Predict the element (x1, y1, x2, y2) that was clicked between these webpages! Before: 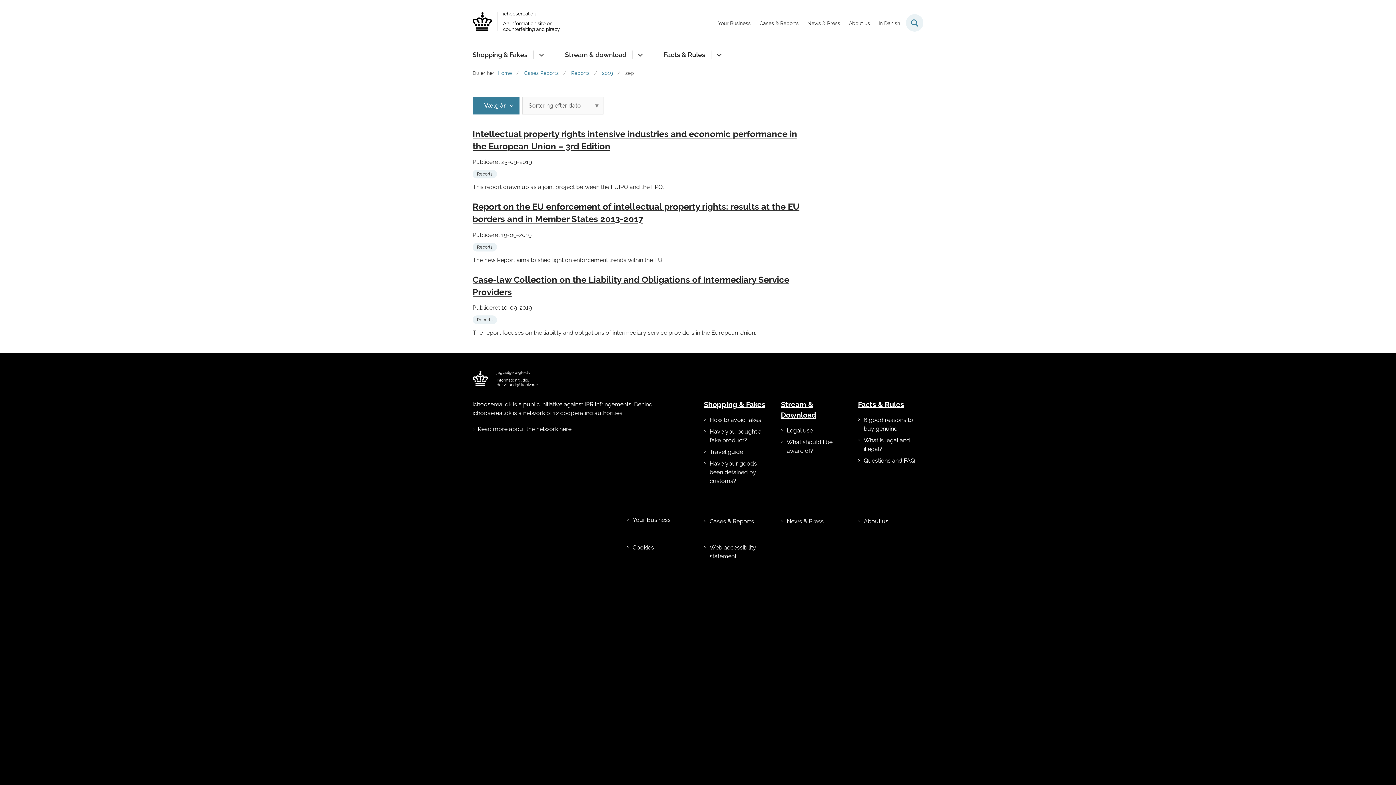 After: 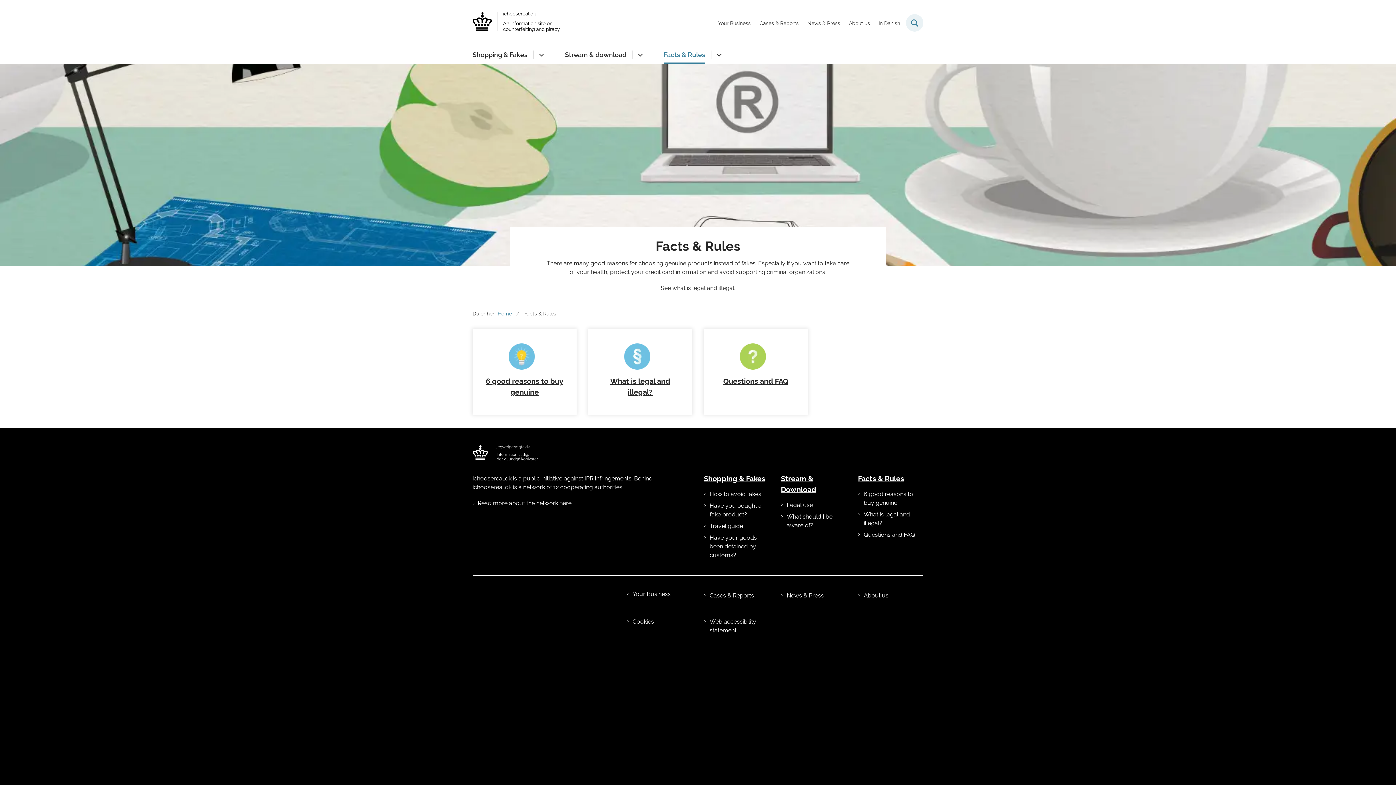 Action: label: Facts & Rules bbox: (664, 46, 705, 63)